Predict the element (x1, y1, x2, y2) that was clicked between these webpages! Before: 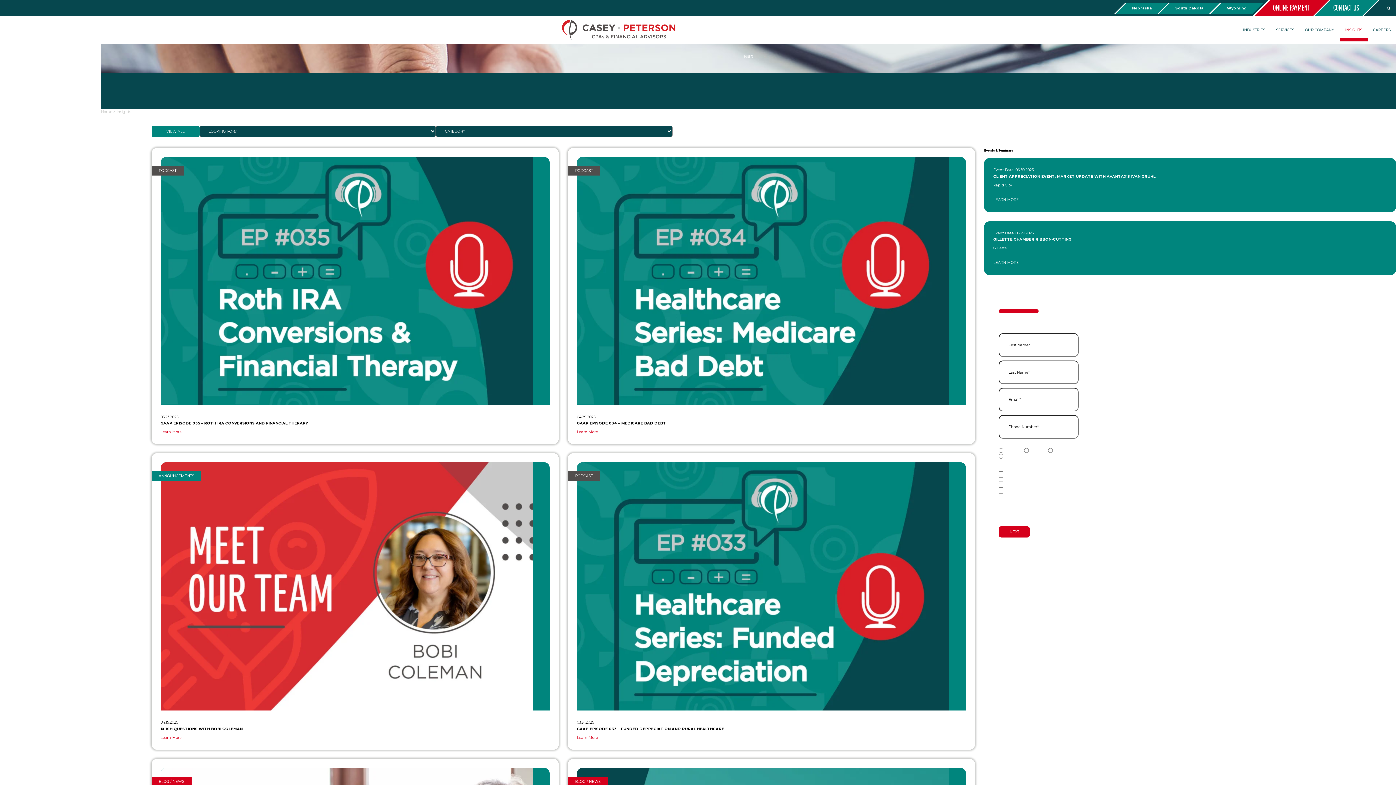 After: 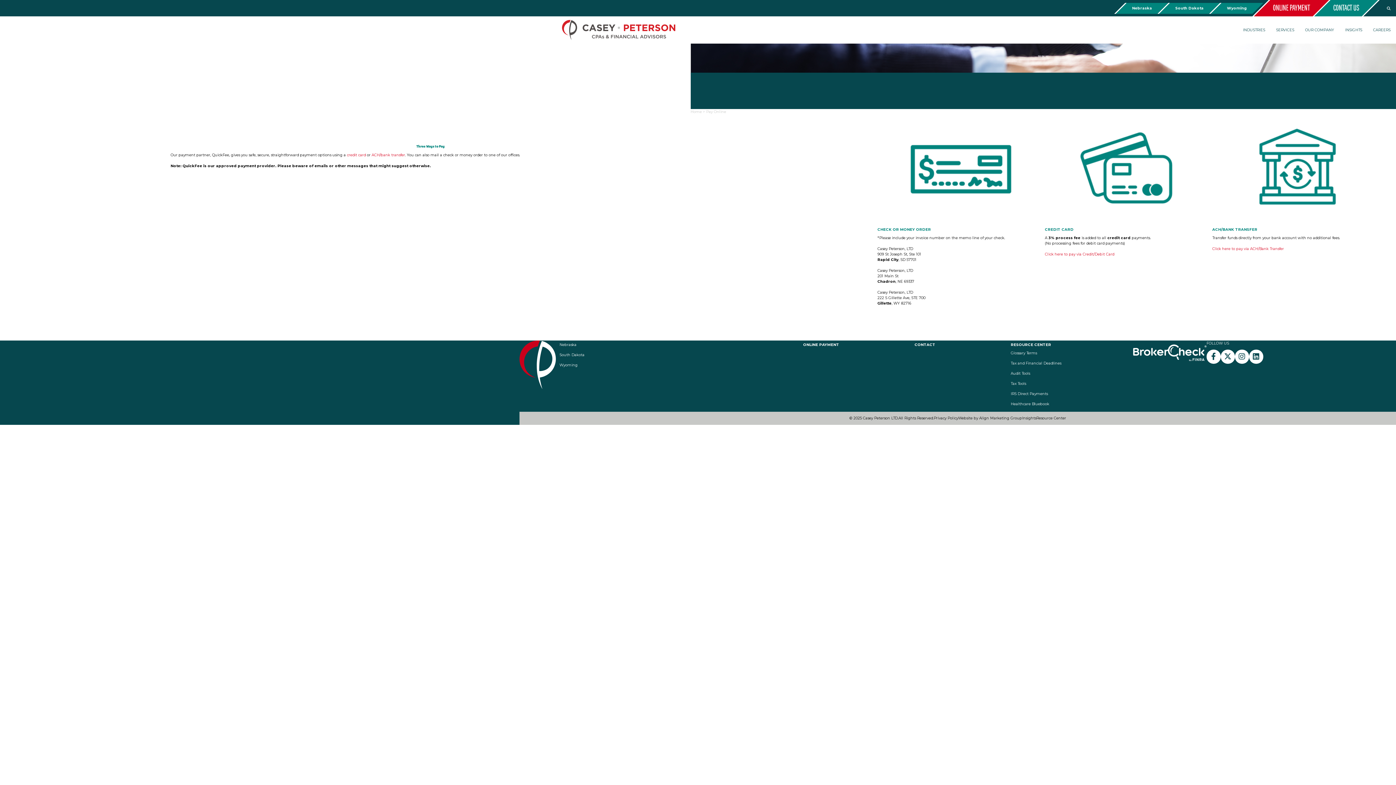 Action: bbox: (1252, 0, 1329, 16) label: ONLINE PAYMENT